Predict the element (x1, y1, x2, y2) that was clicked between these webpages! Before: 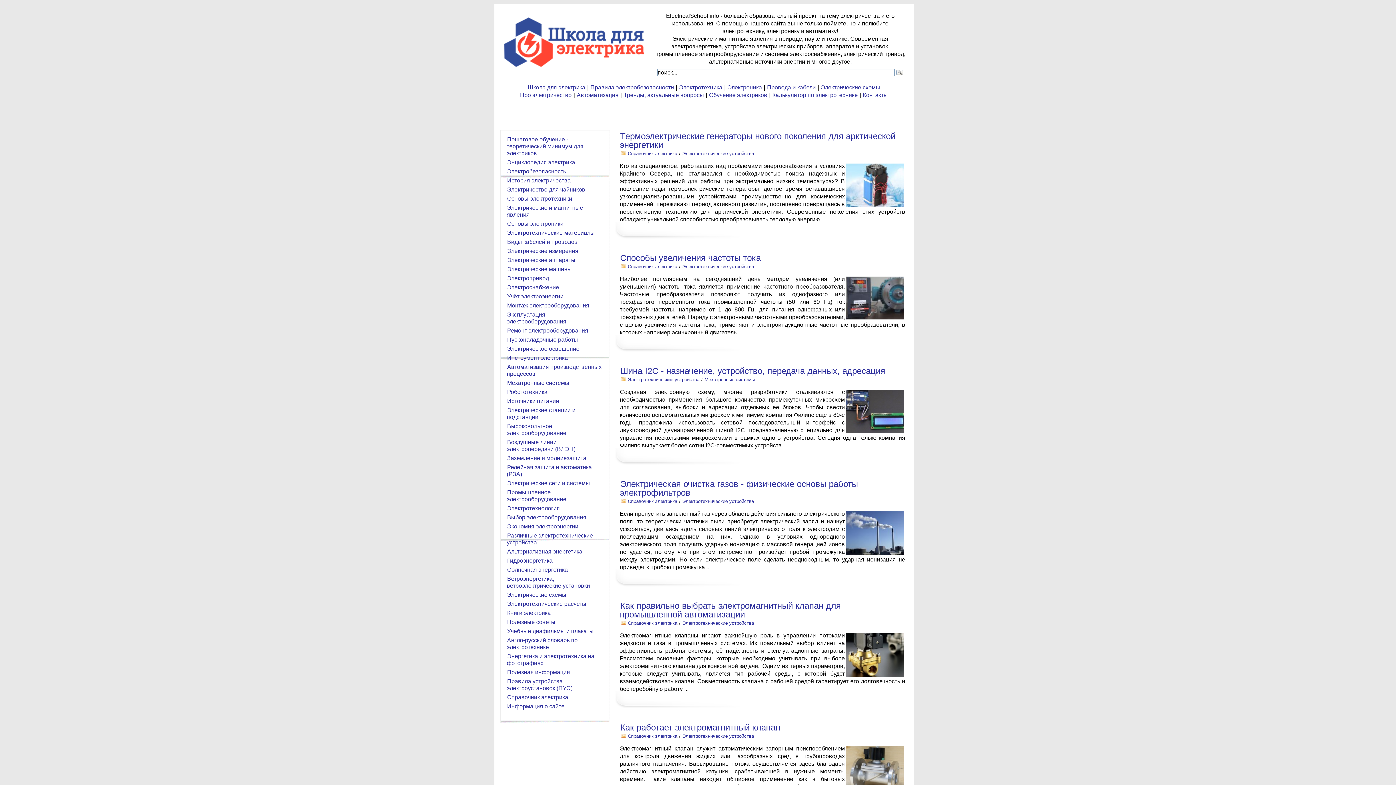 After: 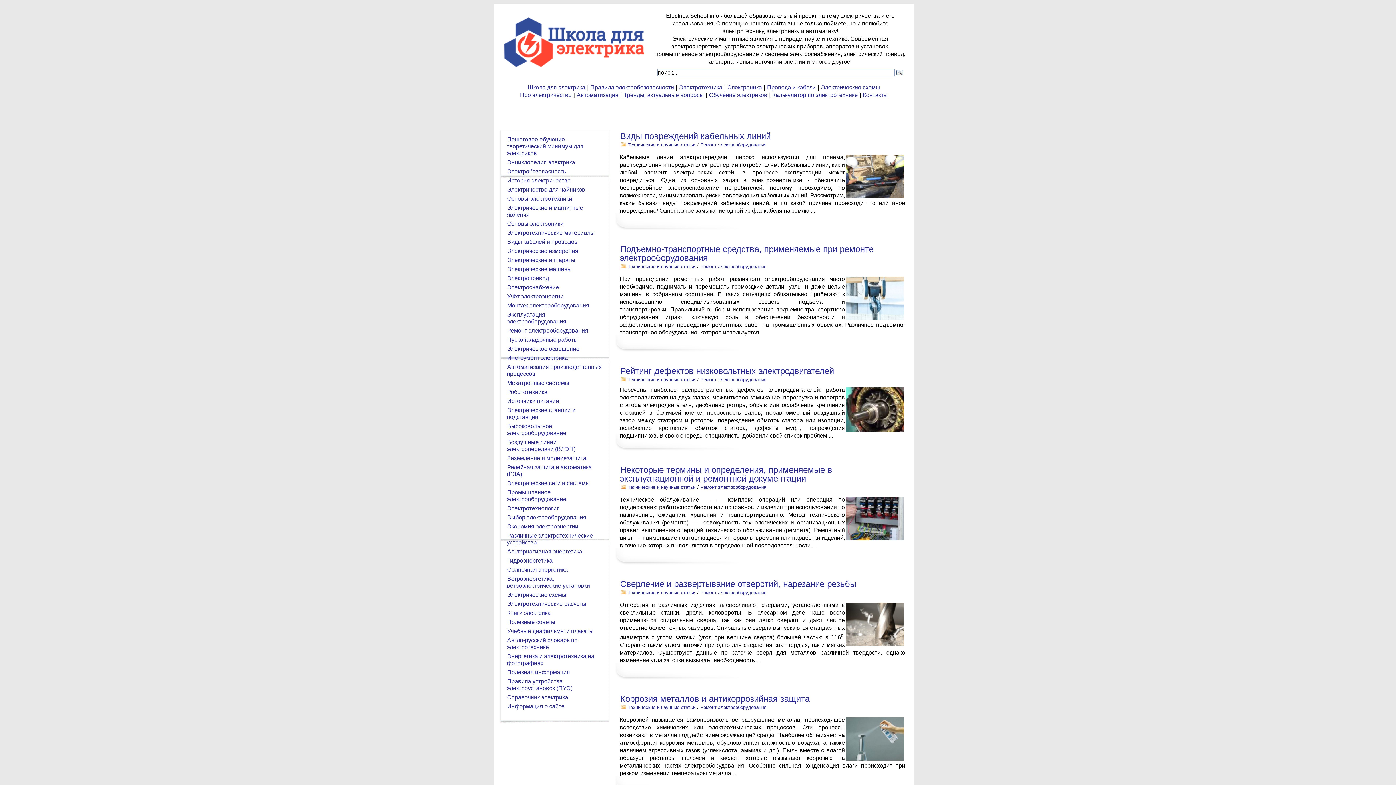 Action: bbox: (506, 327, 588, 334) label: Ремонт электрооборудования